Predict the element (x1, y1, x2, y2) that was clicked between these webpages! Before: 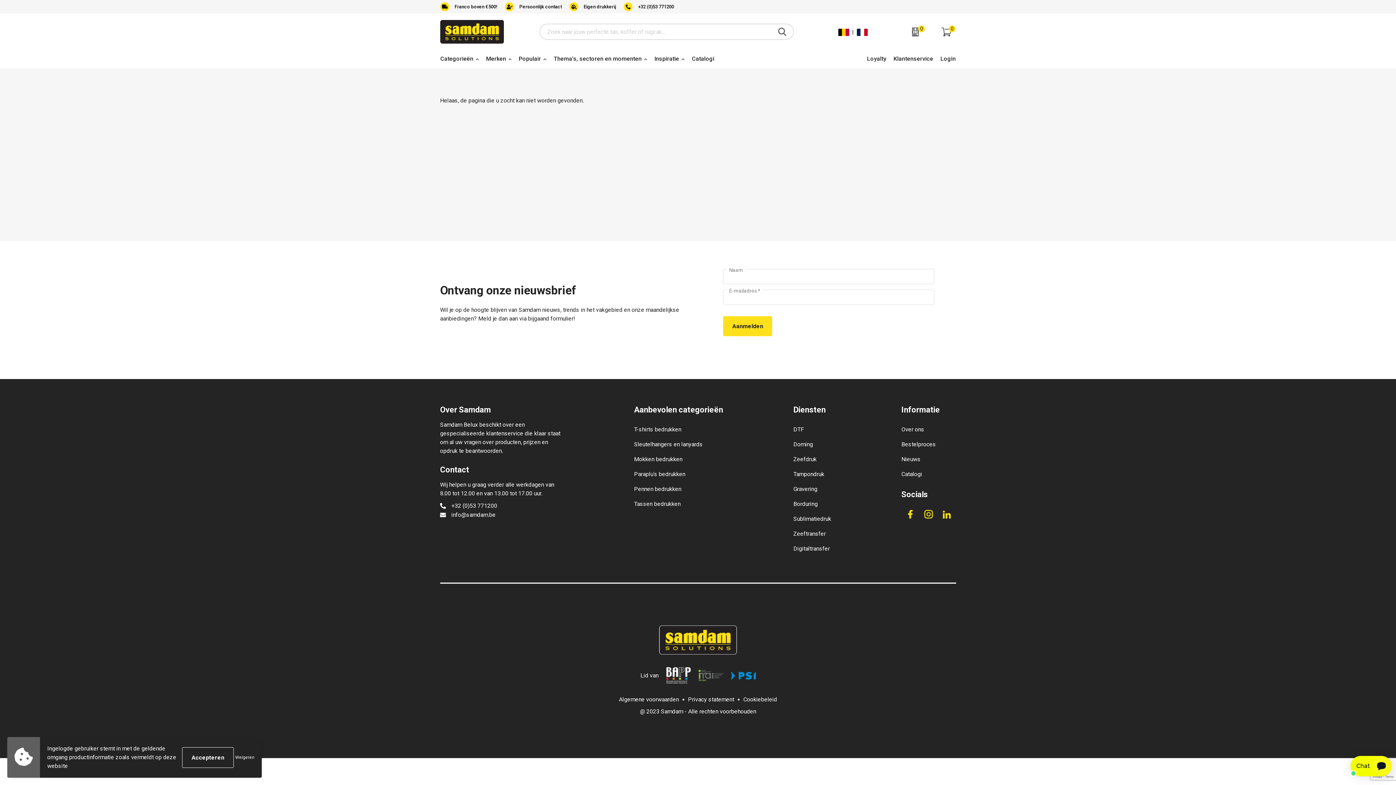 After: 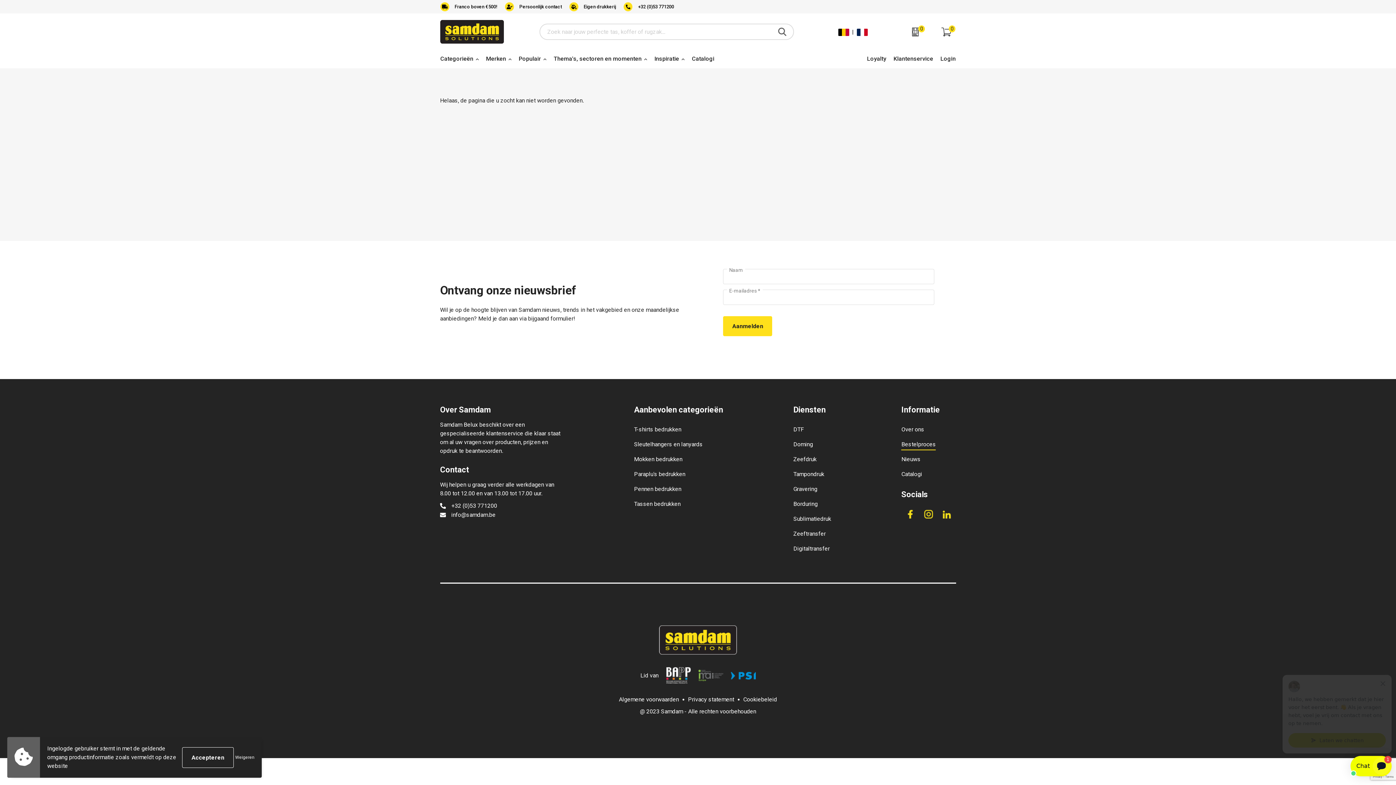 Action: label: Bestelproces bbox: (901, 435, 936, 450)